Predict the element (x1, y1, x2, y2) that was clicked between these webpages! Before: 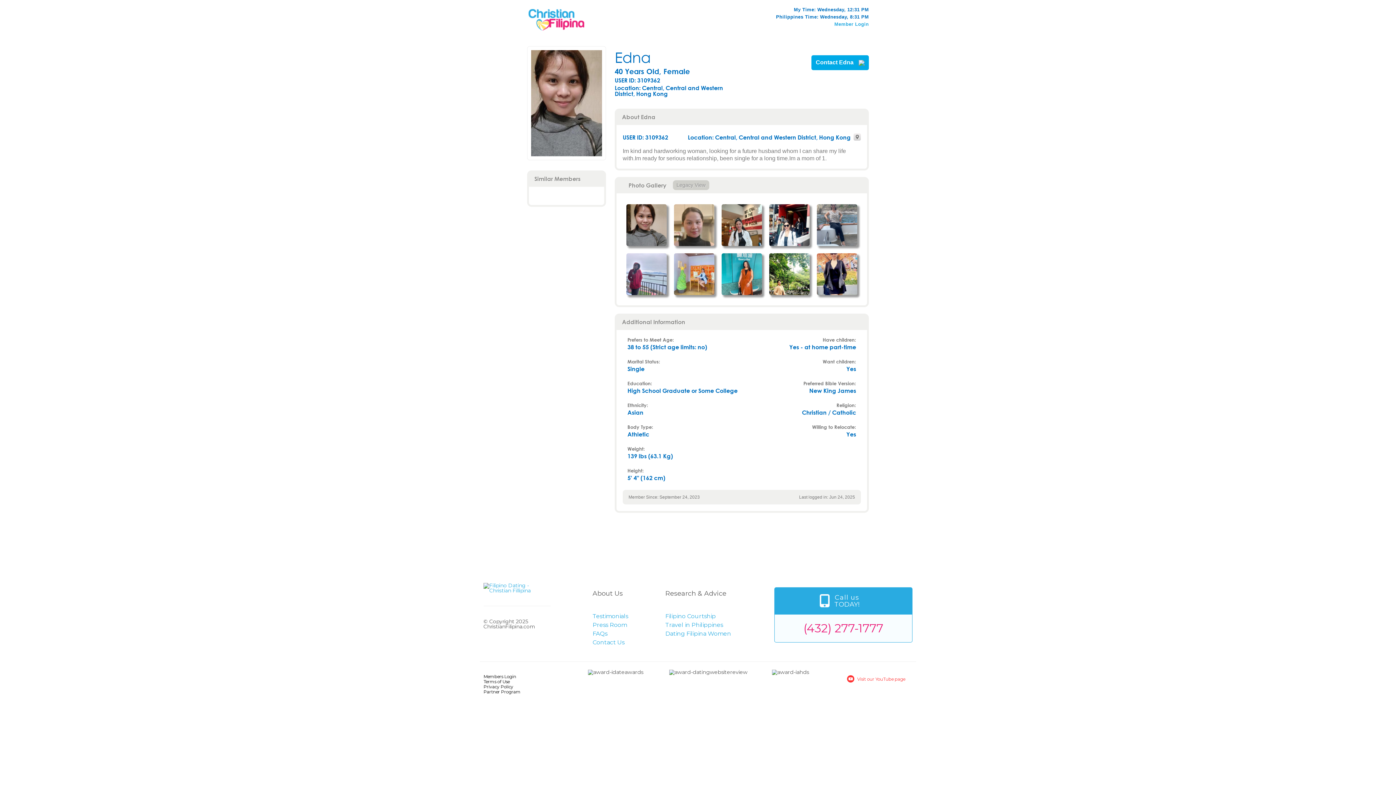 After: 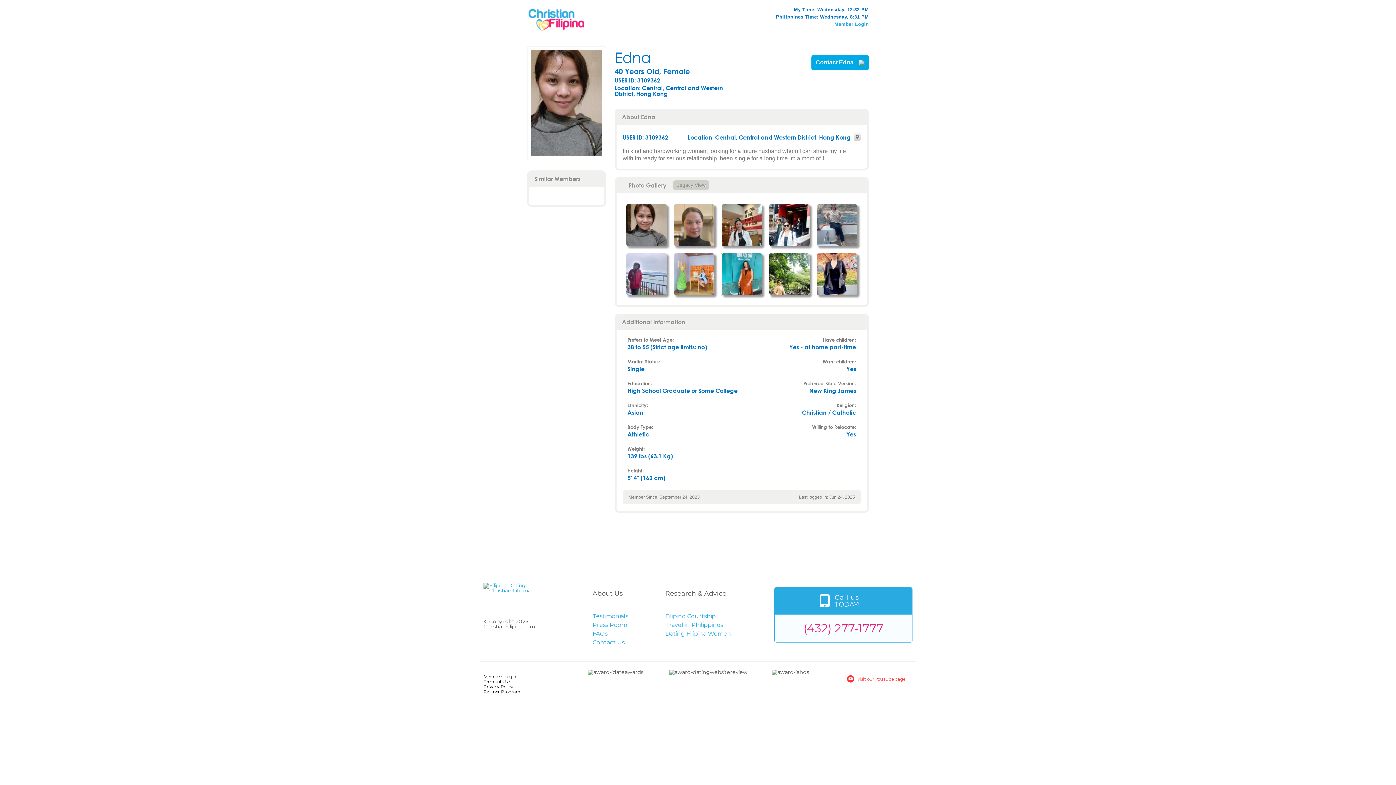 Action: bbox: (721, 253, 762, 295)